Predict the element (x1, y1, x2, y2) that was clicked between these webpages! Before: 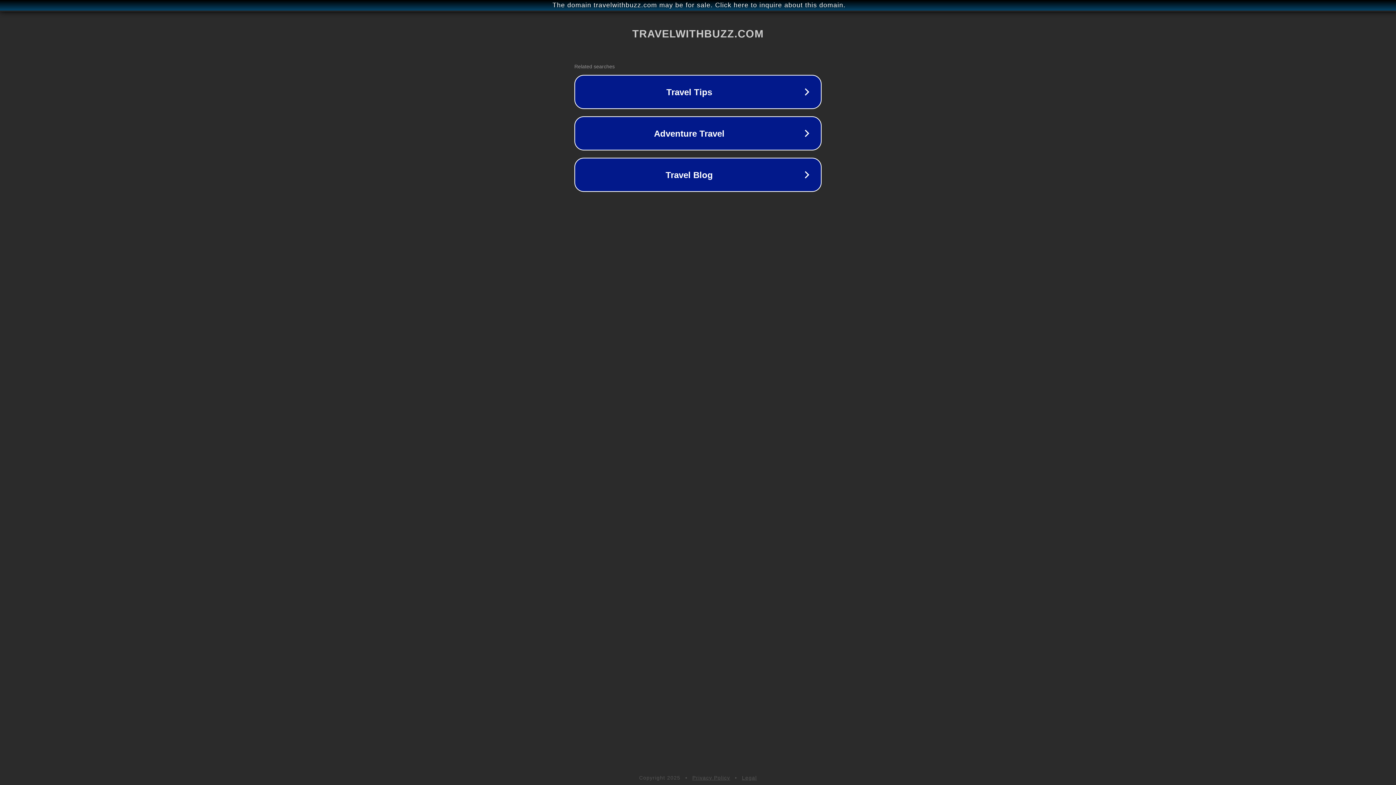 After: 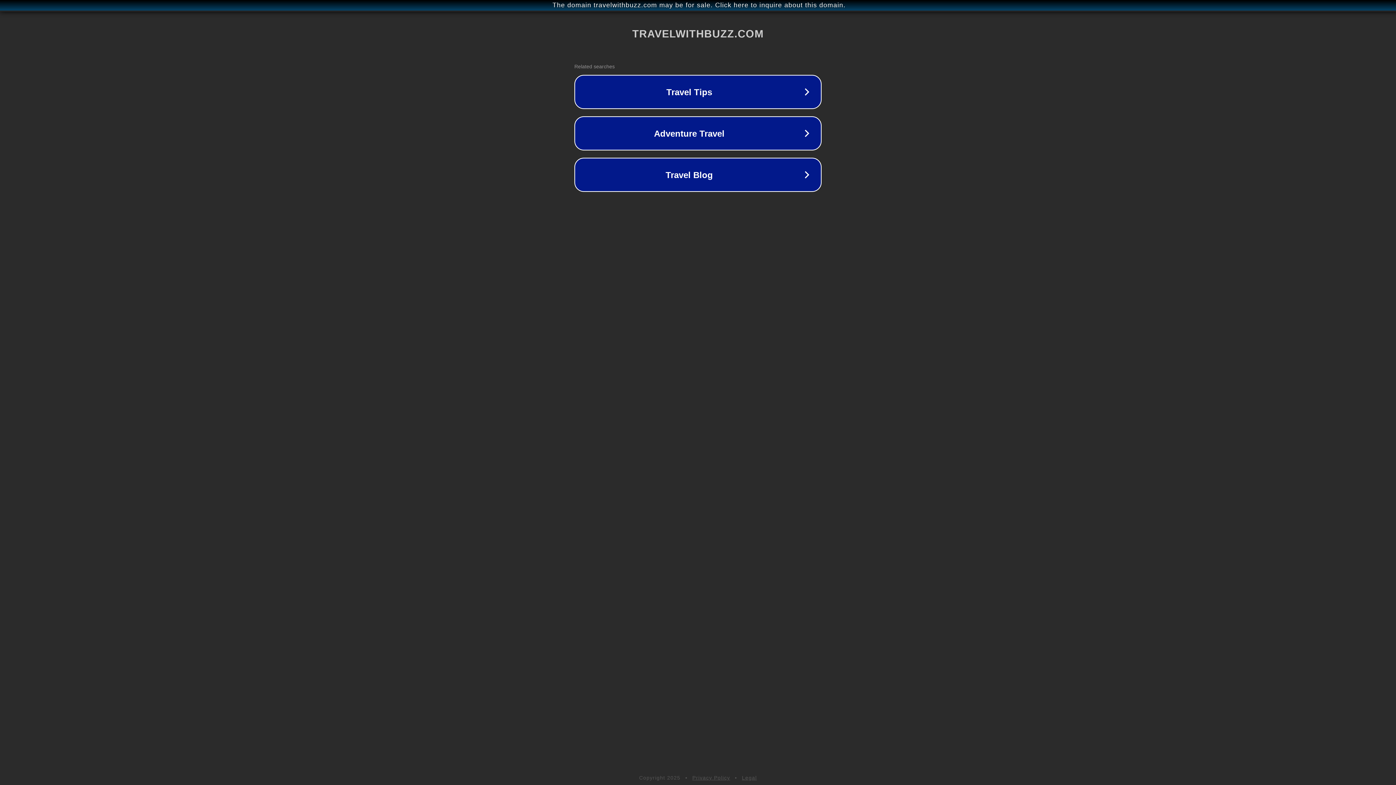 Action: bbox: (742, 775, 757, 781) label: Legal